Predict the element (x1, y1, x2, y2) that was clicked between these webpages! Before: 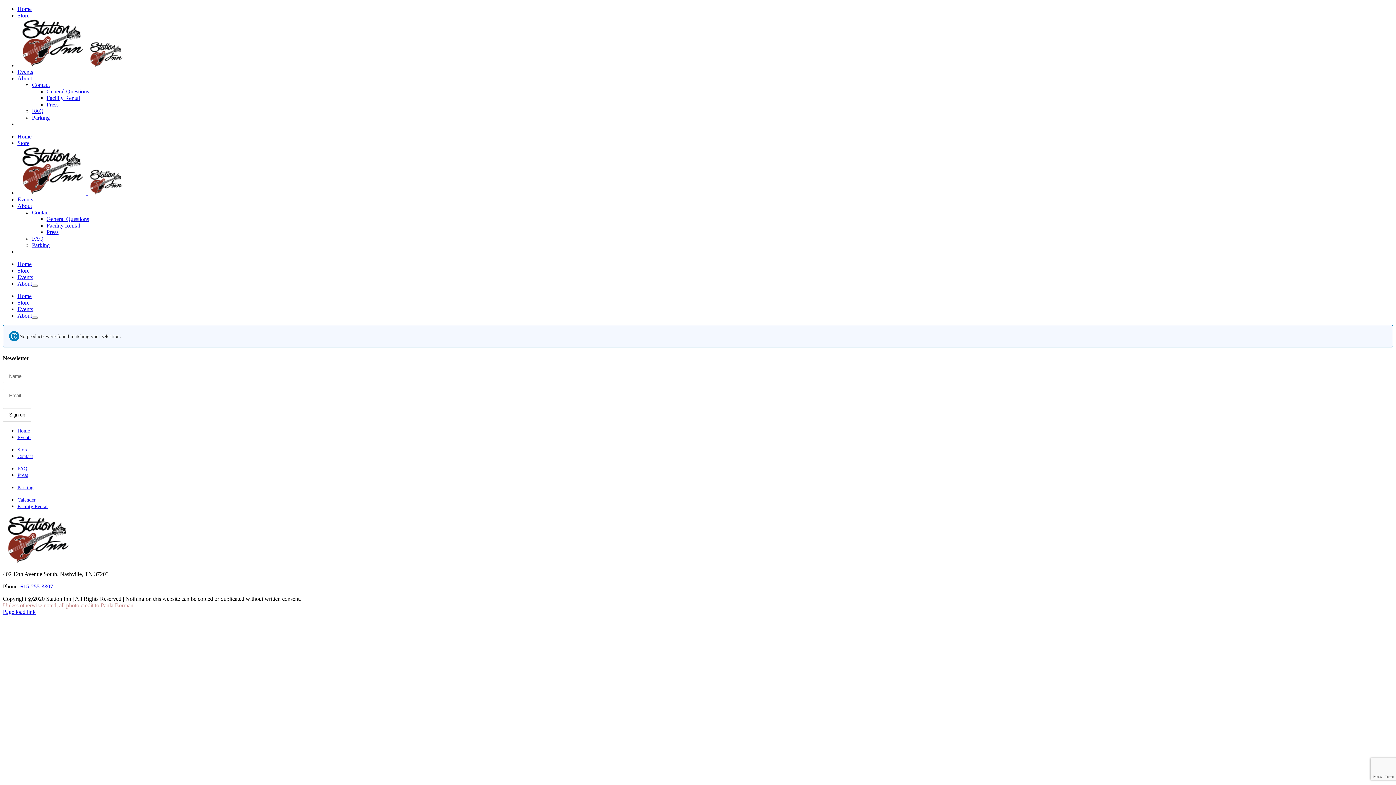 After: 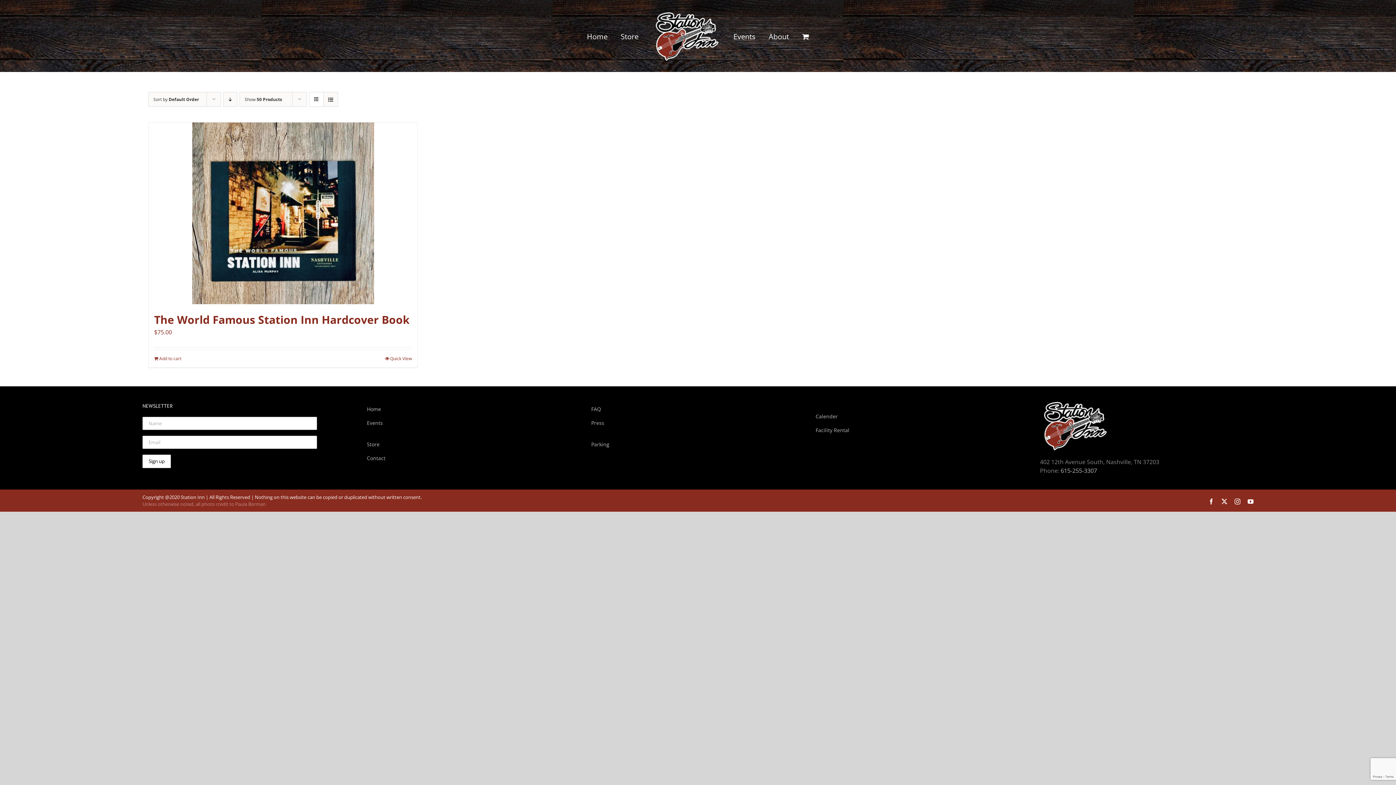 Action: bbox: (17, 140, 29, 146) label: Store